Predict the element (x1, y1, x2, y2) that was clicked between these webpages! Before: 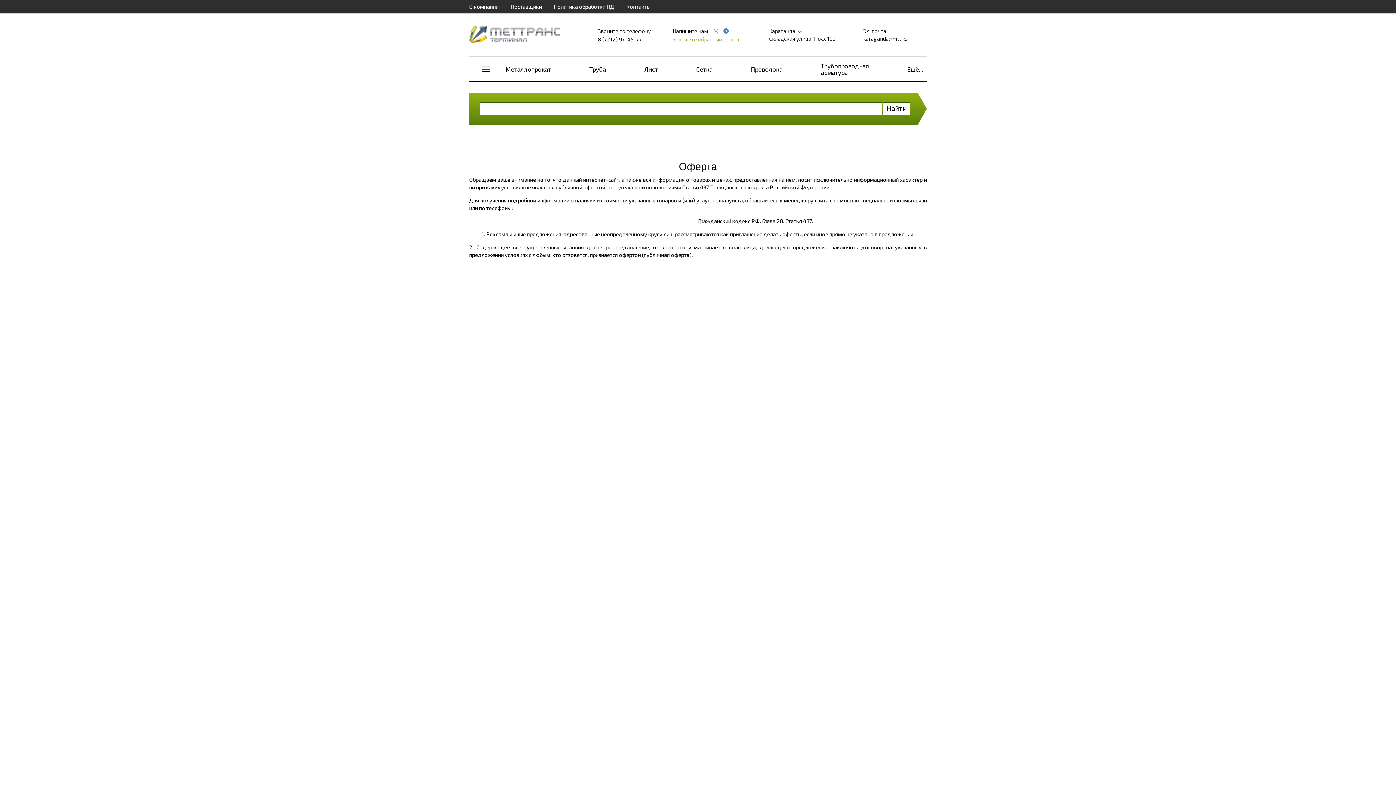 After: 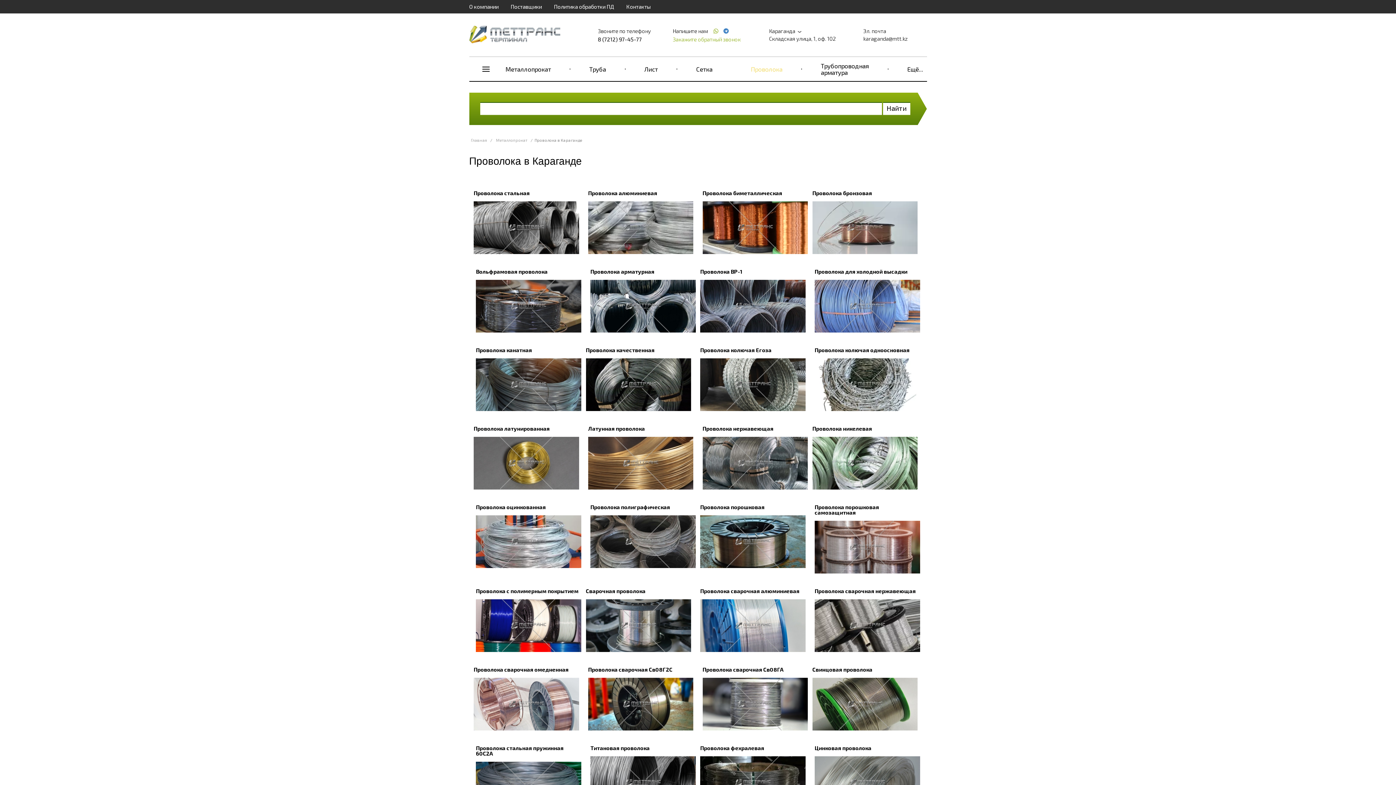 Action: bbox: (751, 65, 782, 72) label: Проволока